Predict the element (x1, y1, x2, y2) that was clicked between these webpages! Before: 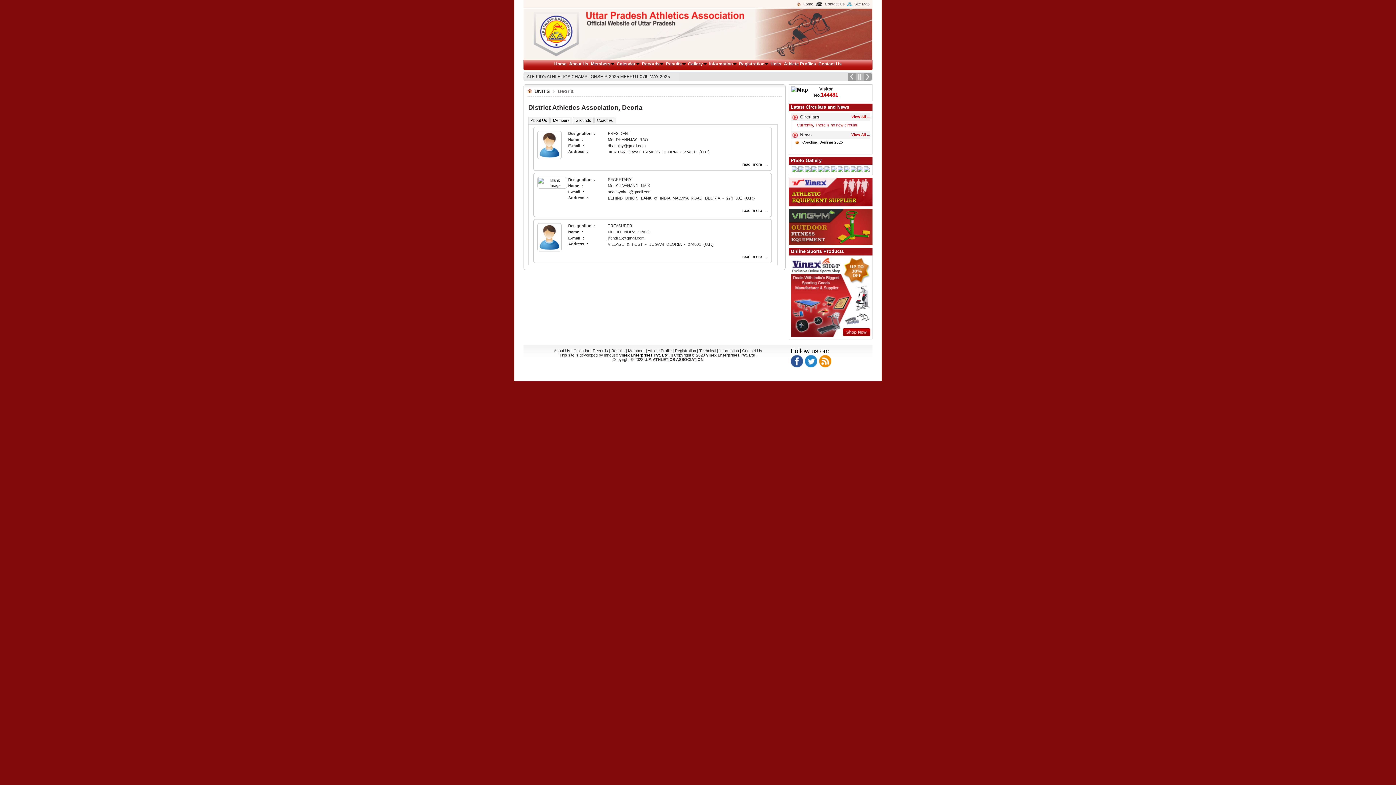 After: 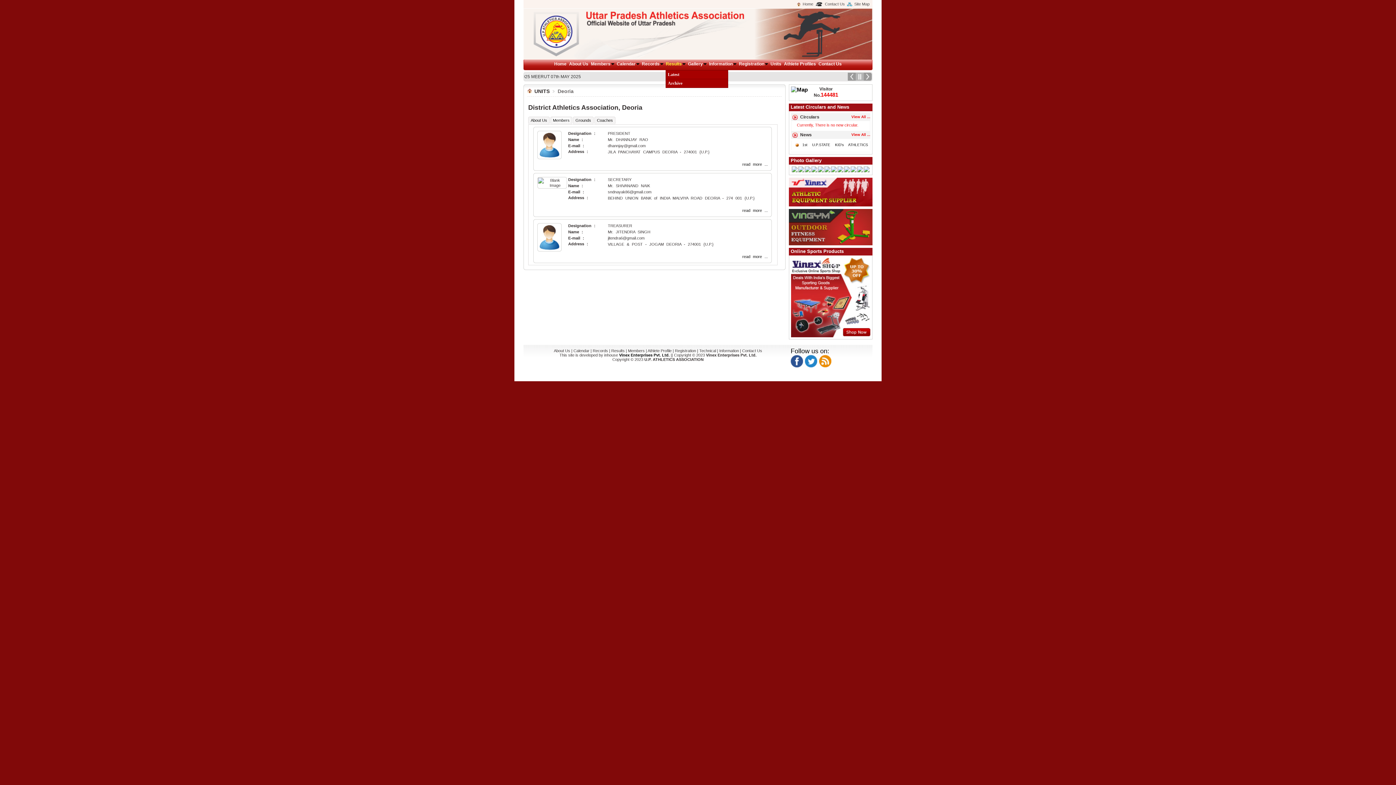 Action: label: Results bbox: (666, 61, 685, 66)